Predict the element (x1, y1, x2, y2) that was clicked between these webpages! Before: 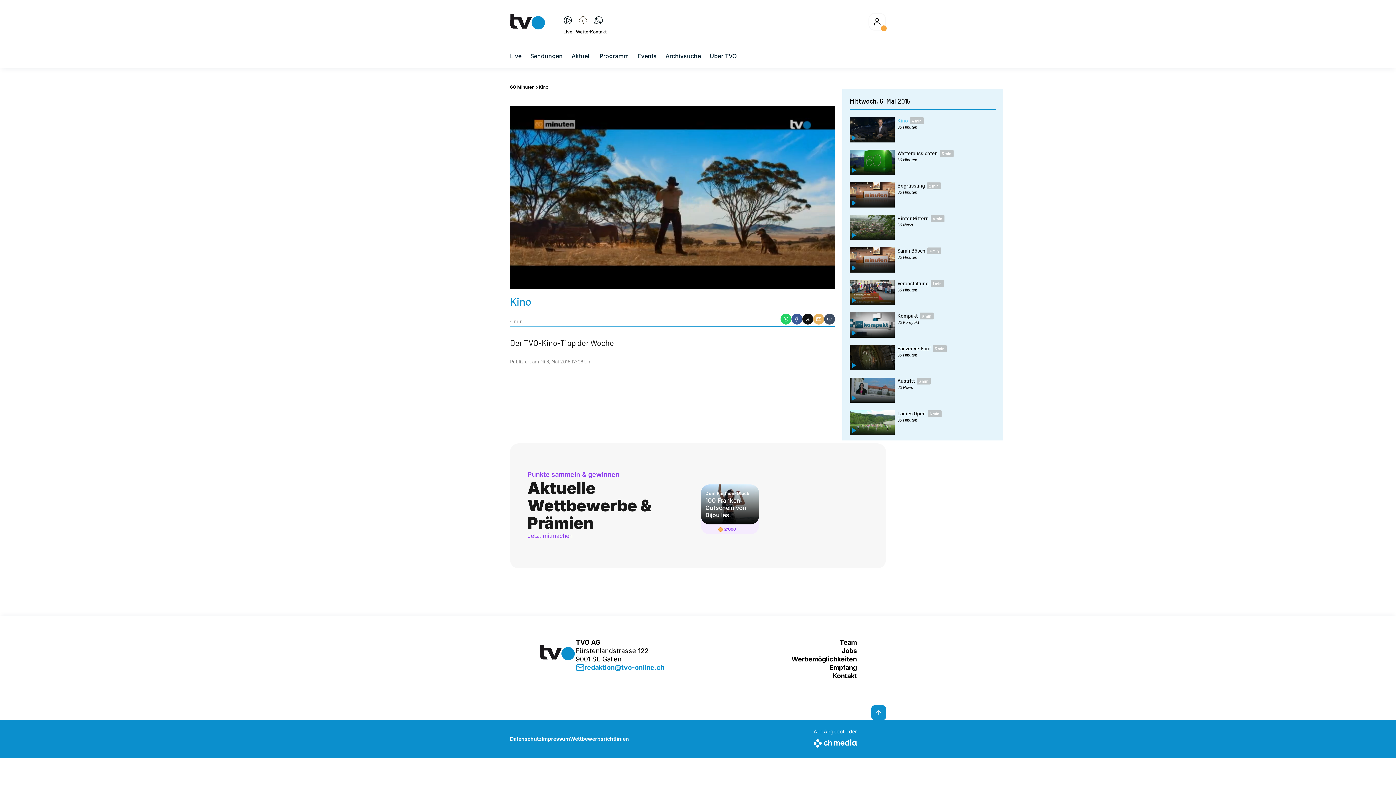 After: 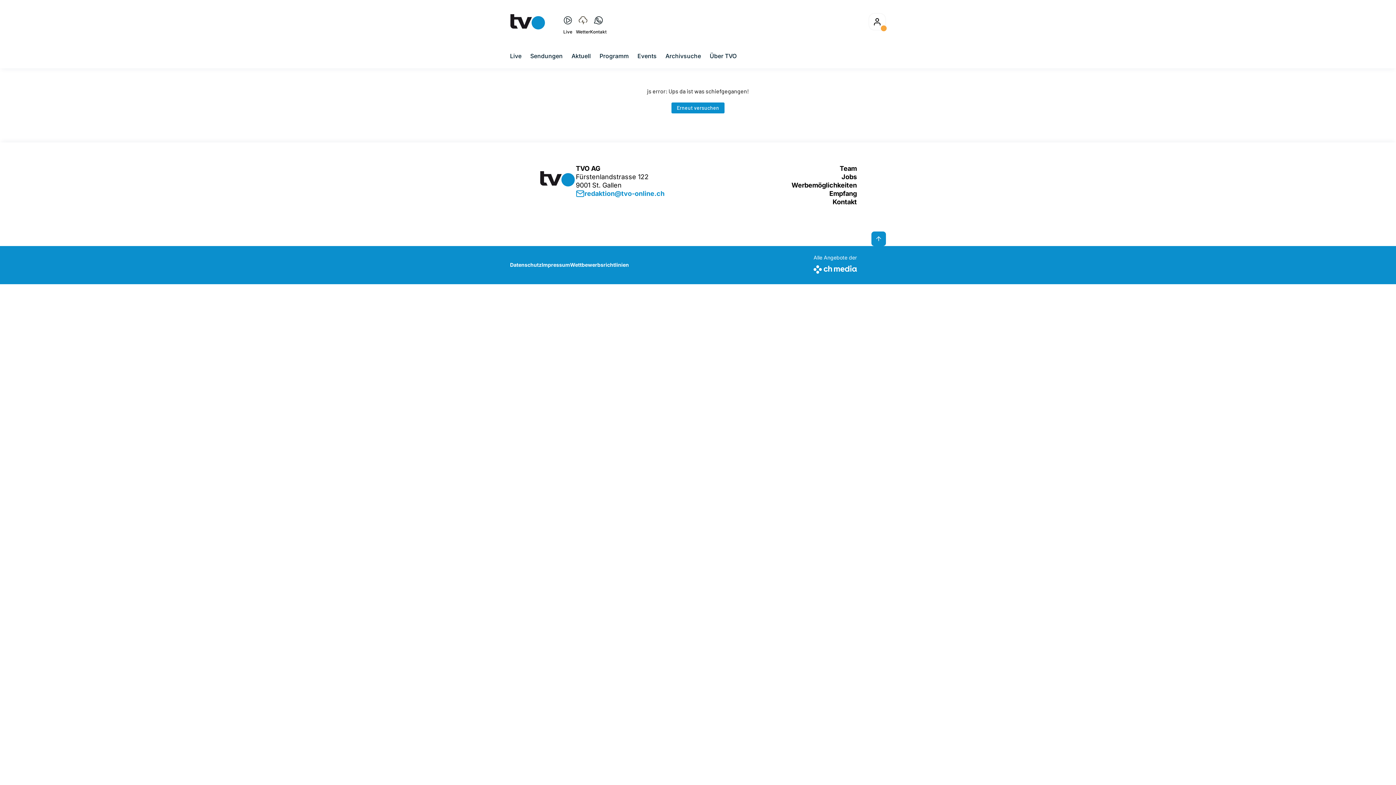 Action: label: Kontakt bbox: (590, 10, 606, 33)